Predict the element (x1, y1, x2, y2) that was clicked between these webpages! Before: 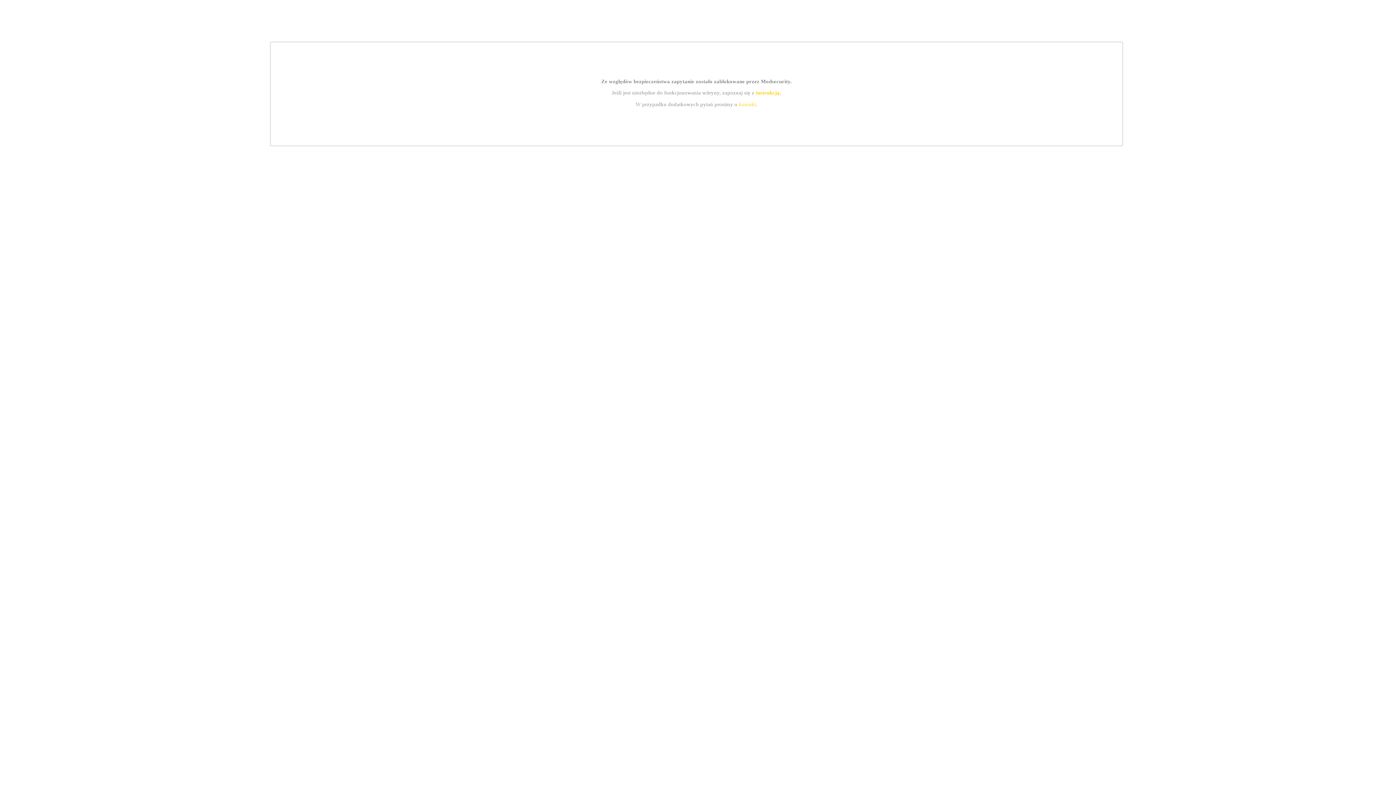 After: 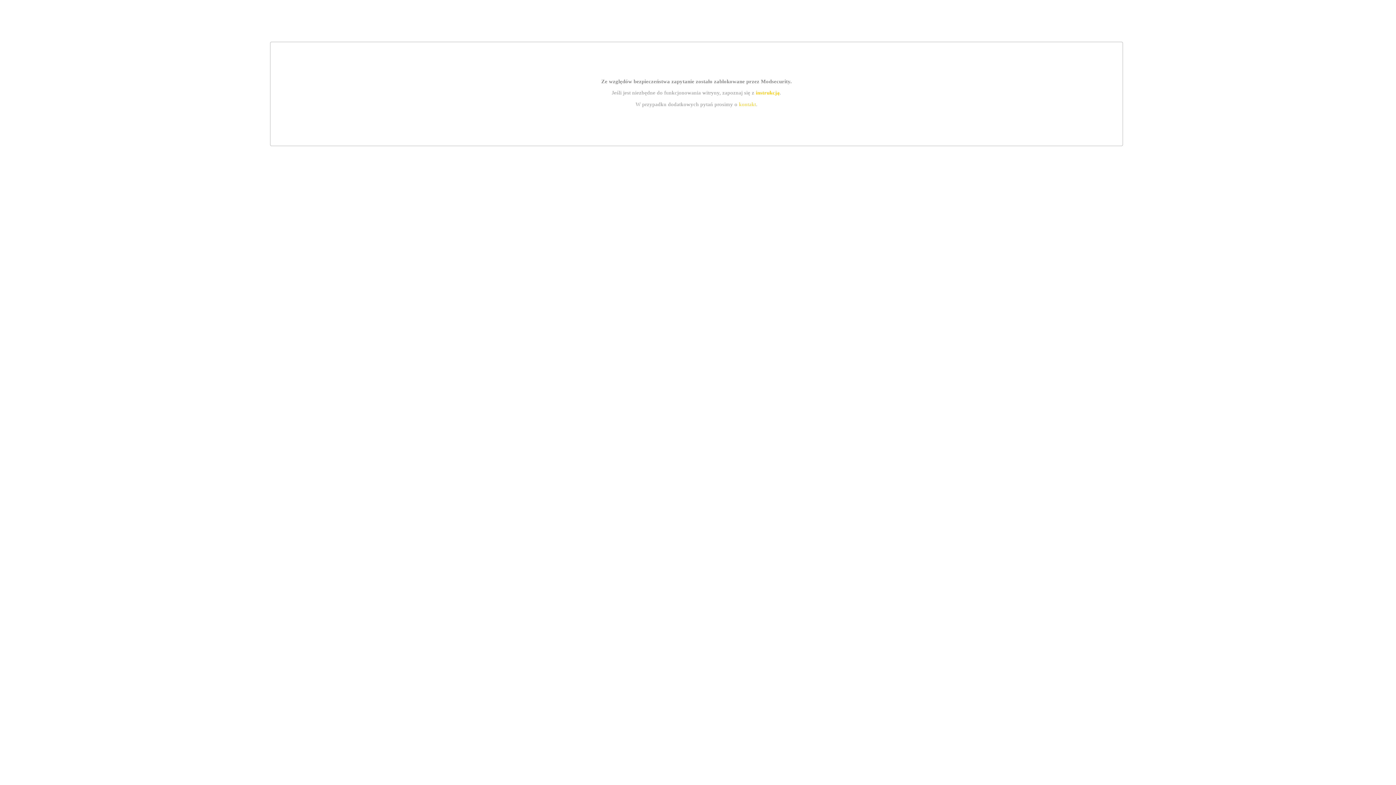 Action: label: instrukcją bbox: (755, 89, 779, 95)